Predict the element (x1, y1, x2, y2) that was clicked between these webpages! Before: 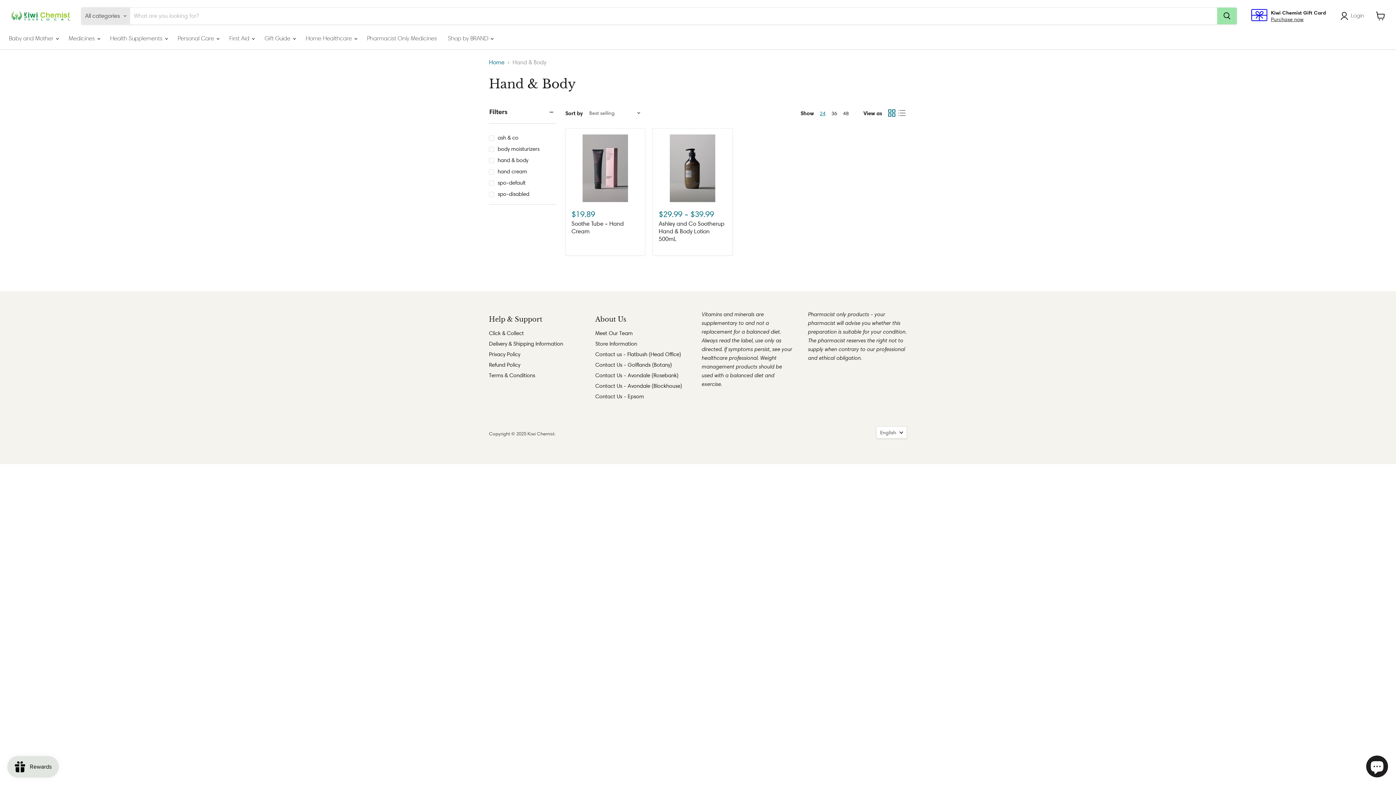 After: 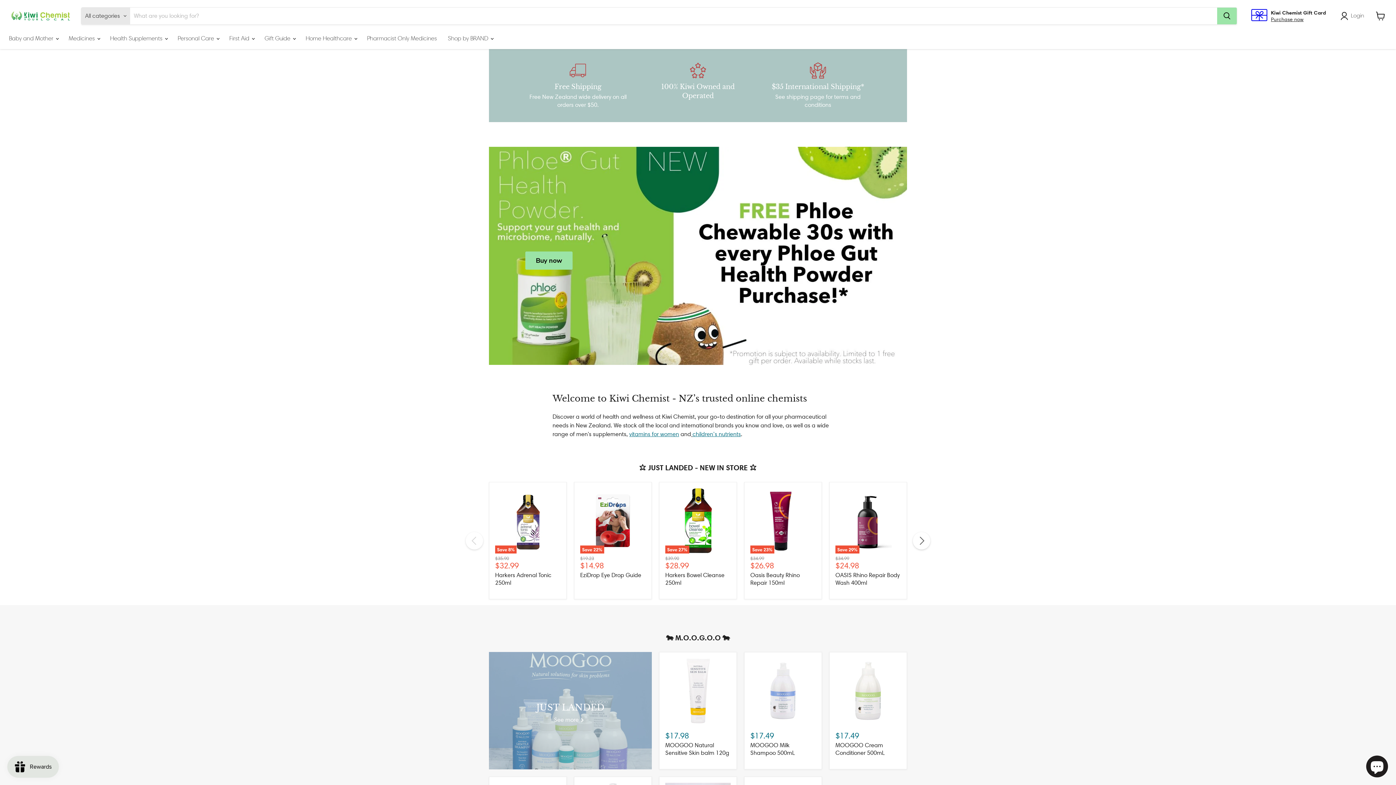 Action: bbox: (9, 8, 72, 23)